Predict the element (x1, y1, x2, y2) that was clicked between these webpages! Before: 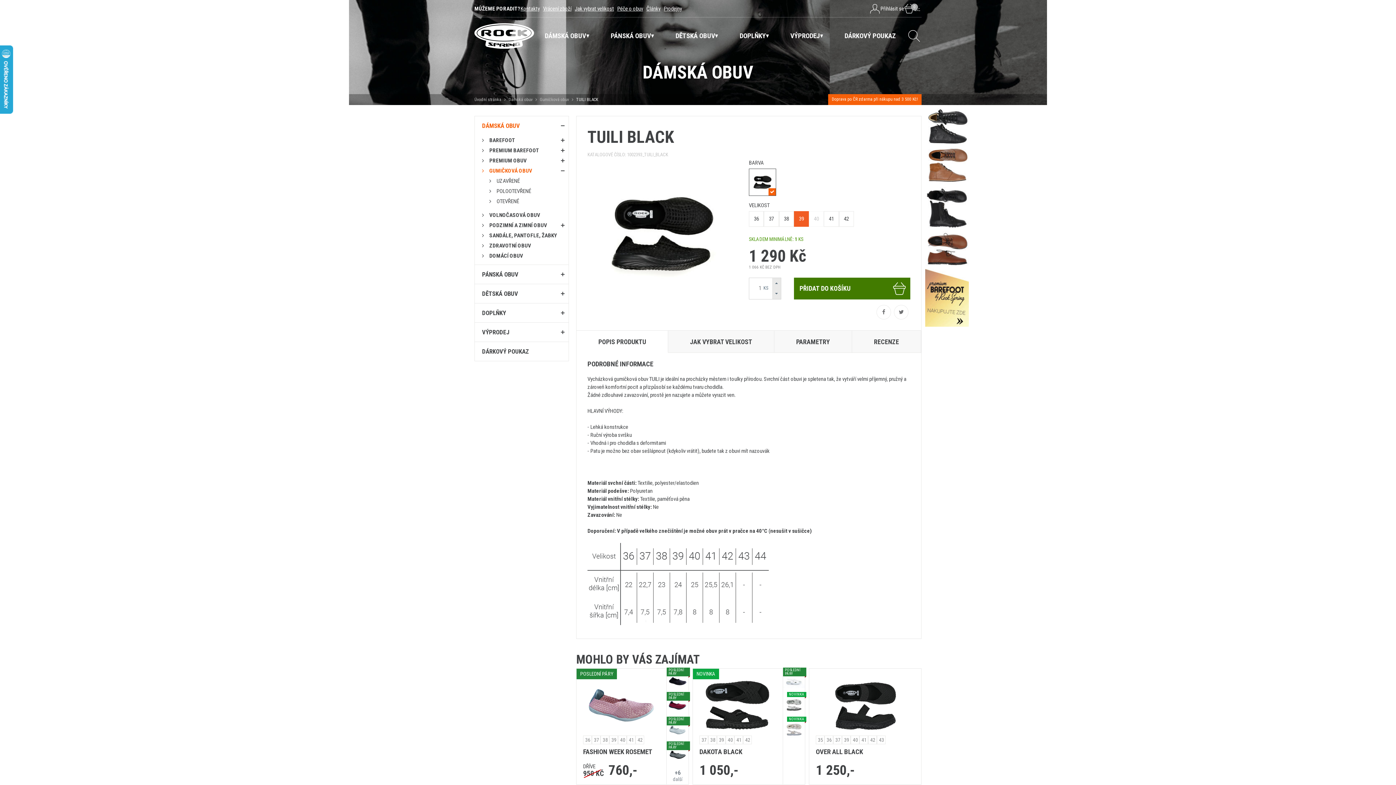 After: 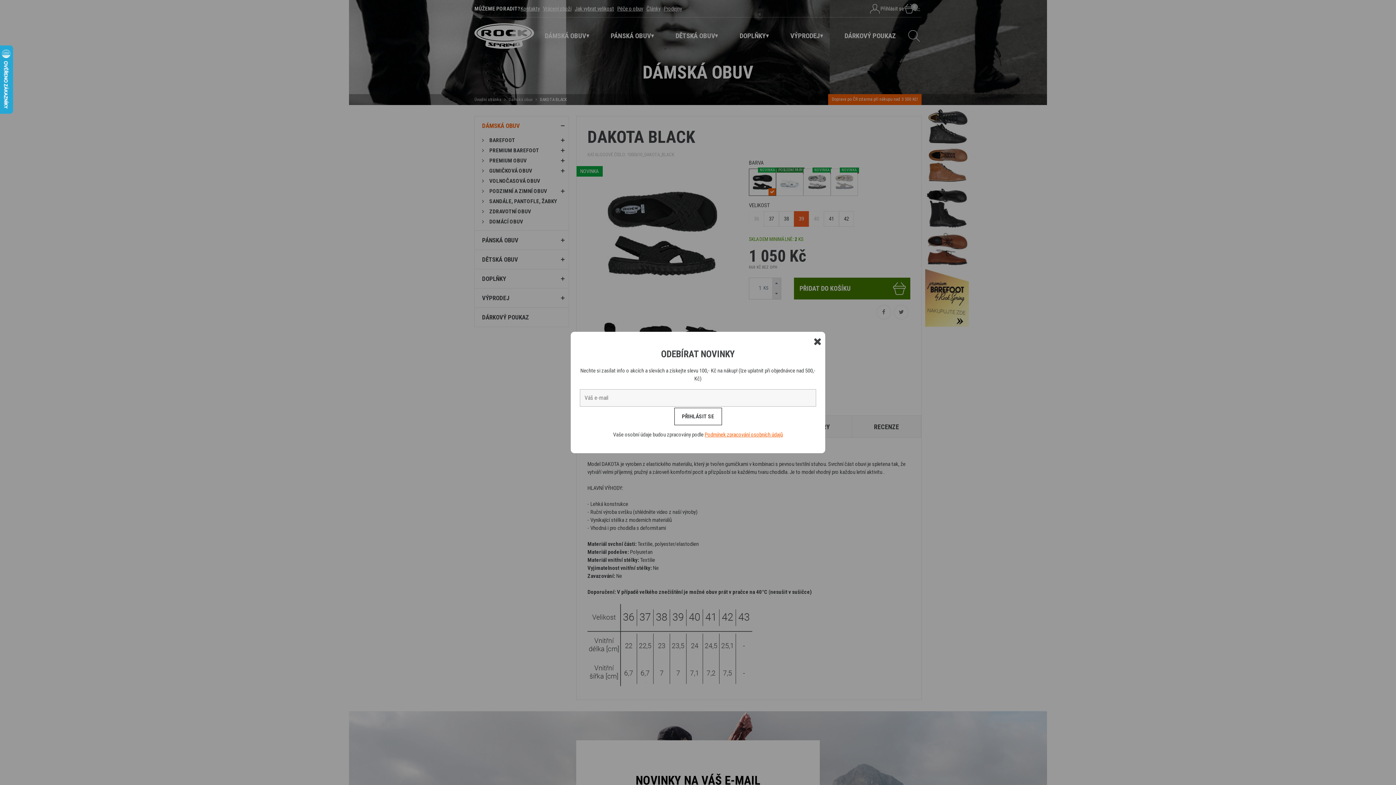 Action: label: 39 bbox: (717, 735, 725, 744)